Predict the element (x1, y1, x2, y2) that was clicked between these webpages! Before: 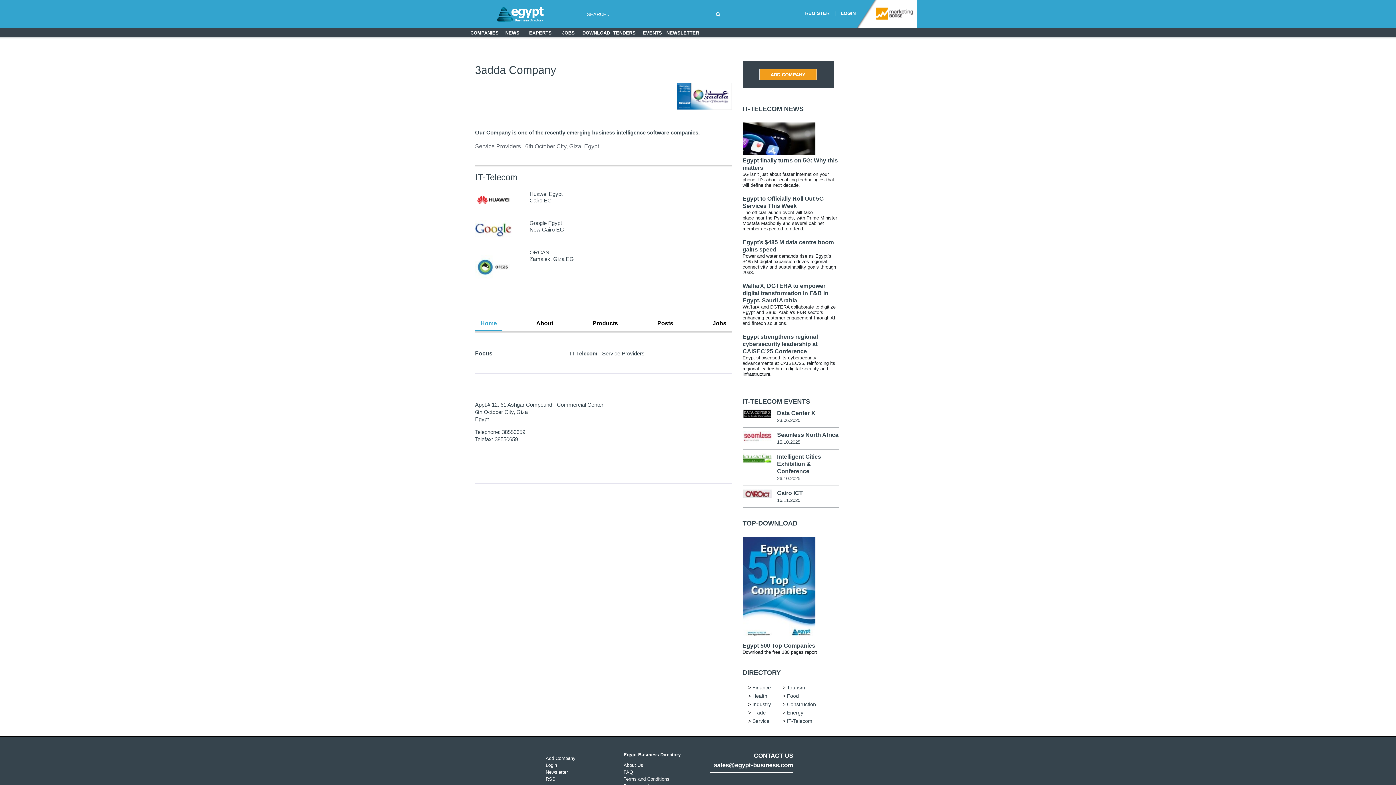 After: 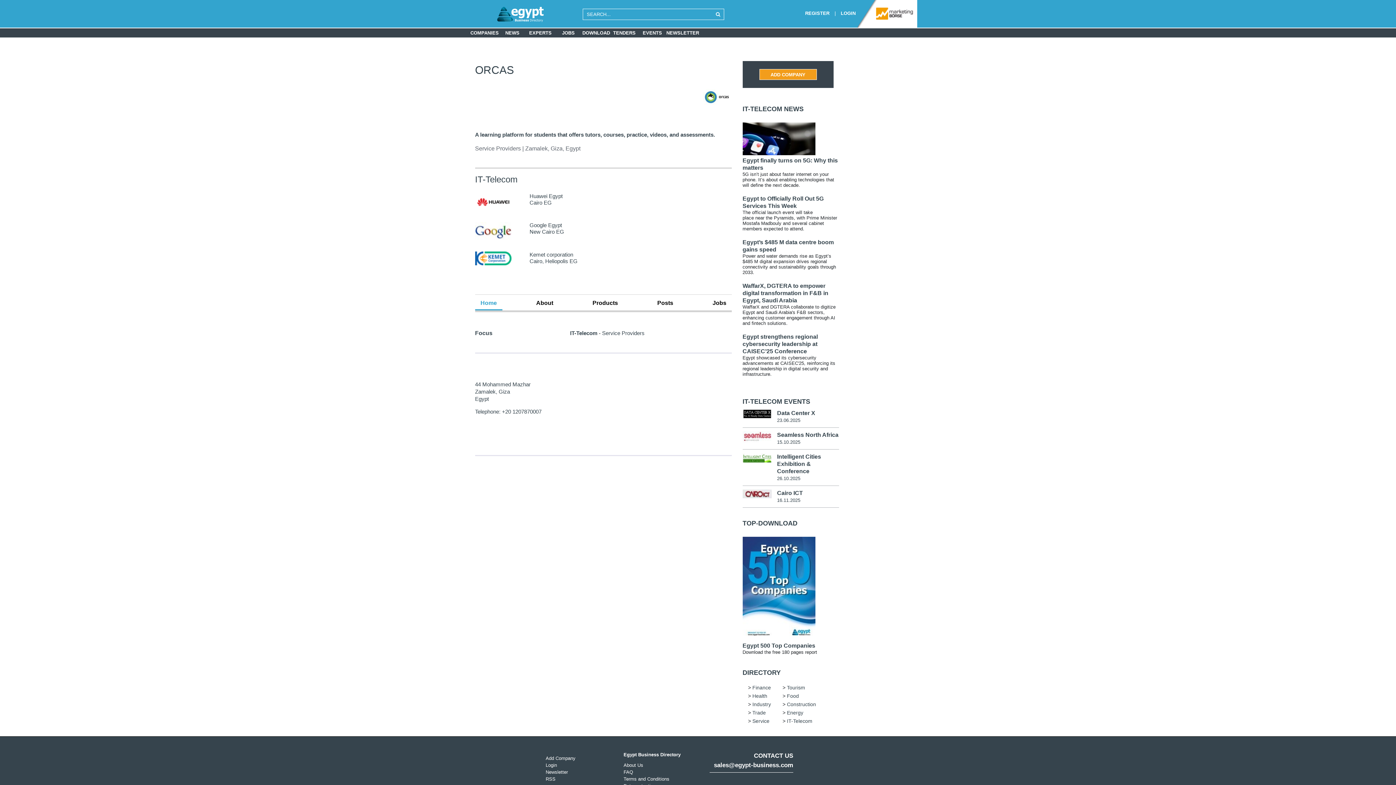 Action: label: ORCAS bbox: (529, 249, 574, 255)